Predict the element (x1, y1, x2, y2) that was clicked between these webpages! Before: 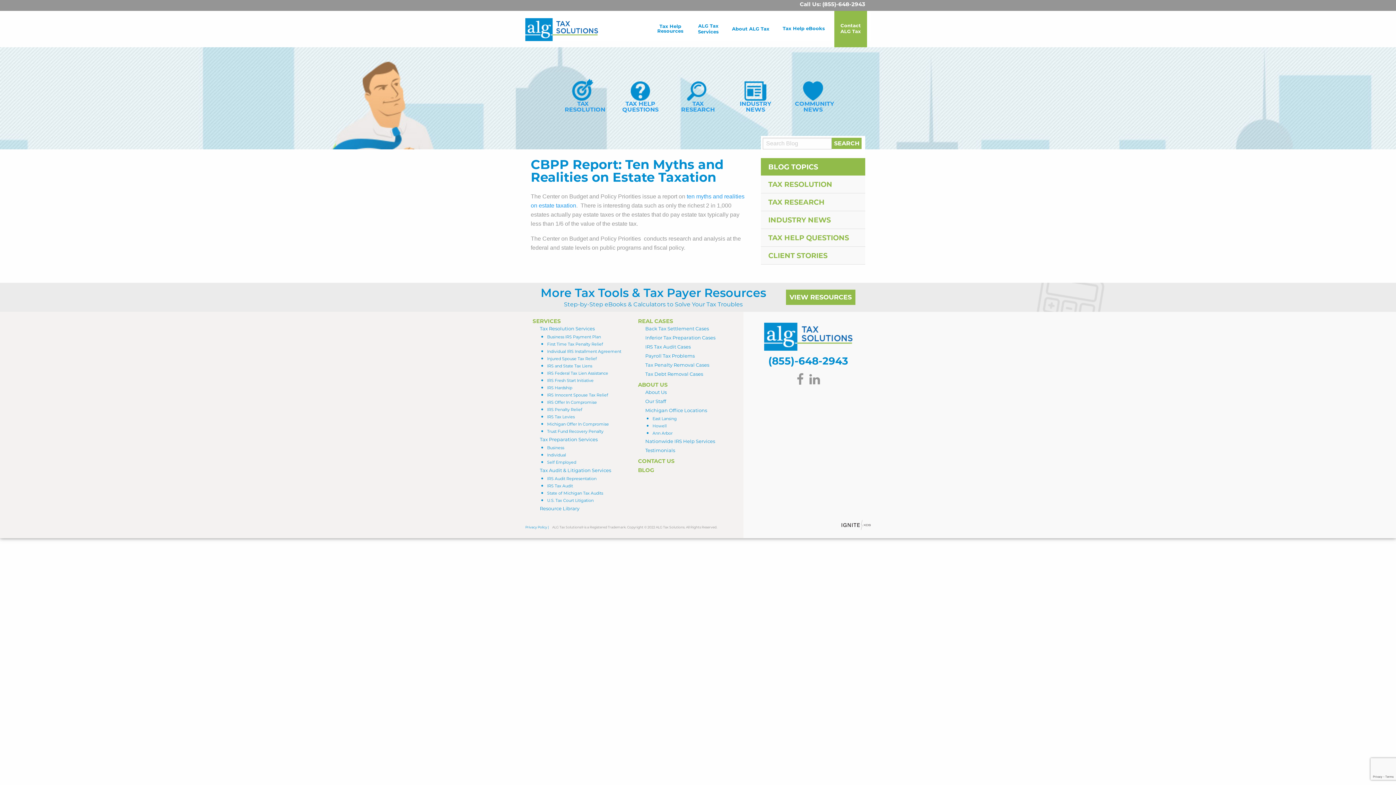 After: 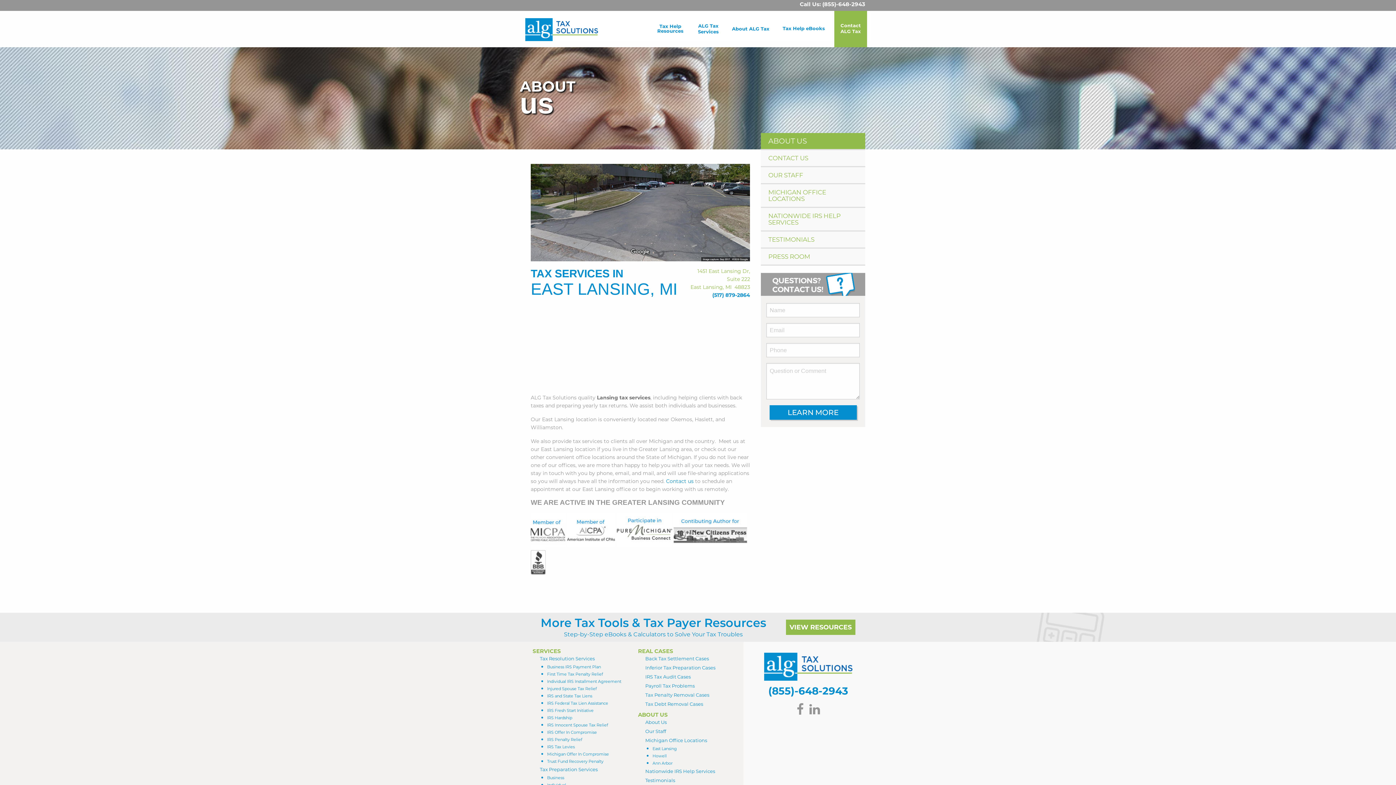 Action: bbox: (652, 416, 677, 421) label: East Lansing